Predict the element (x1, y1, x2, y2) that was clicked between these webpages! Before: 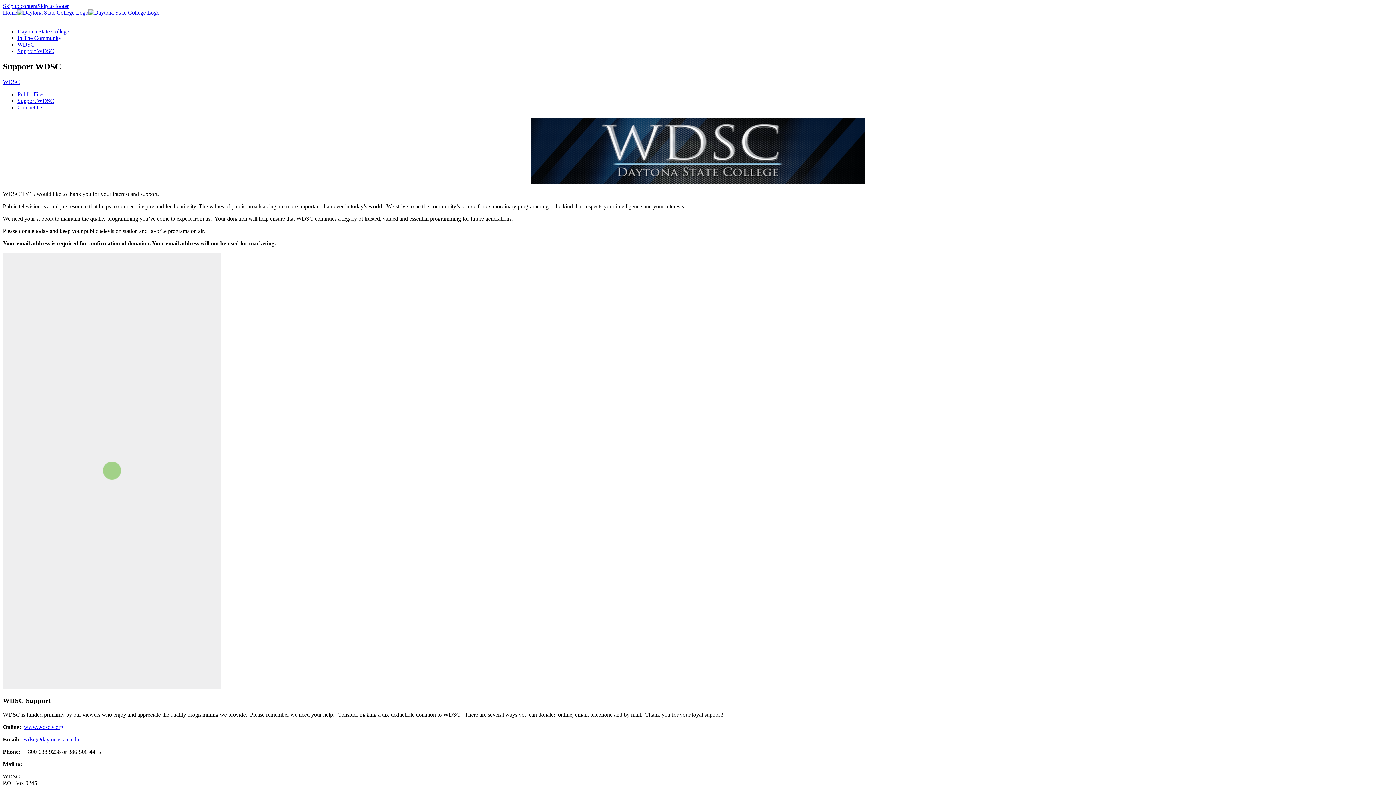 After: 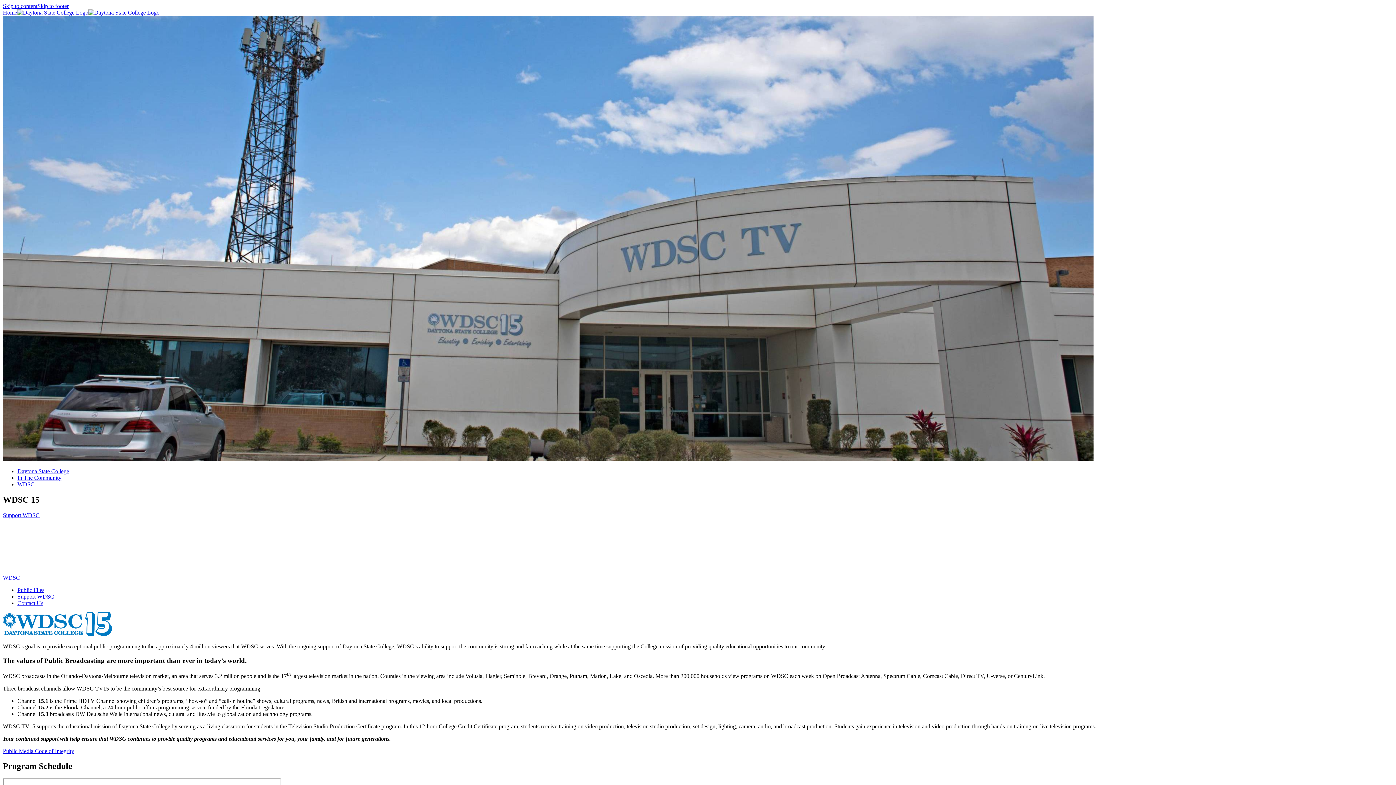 Action: bbox: (24, 724, 63, 730) label: www.wdsctv.org